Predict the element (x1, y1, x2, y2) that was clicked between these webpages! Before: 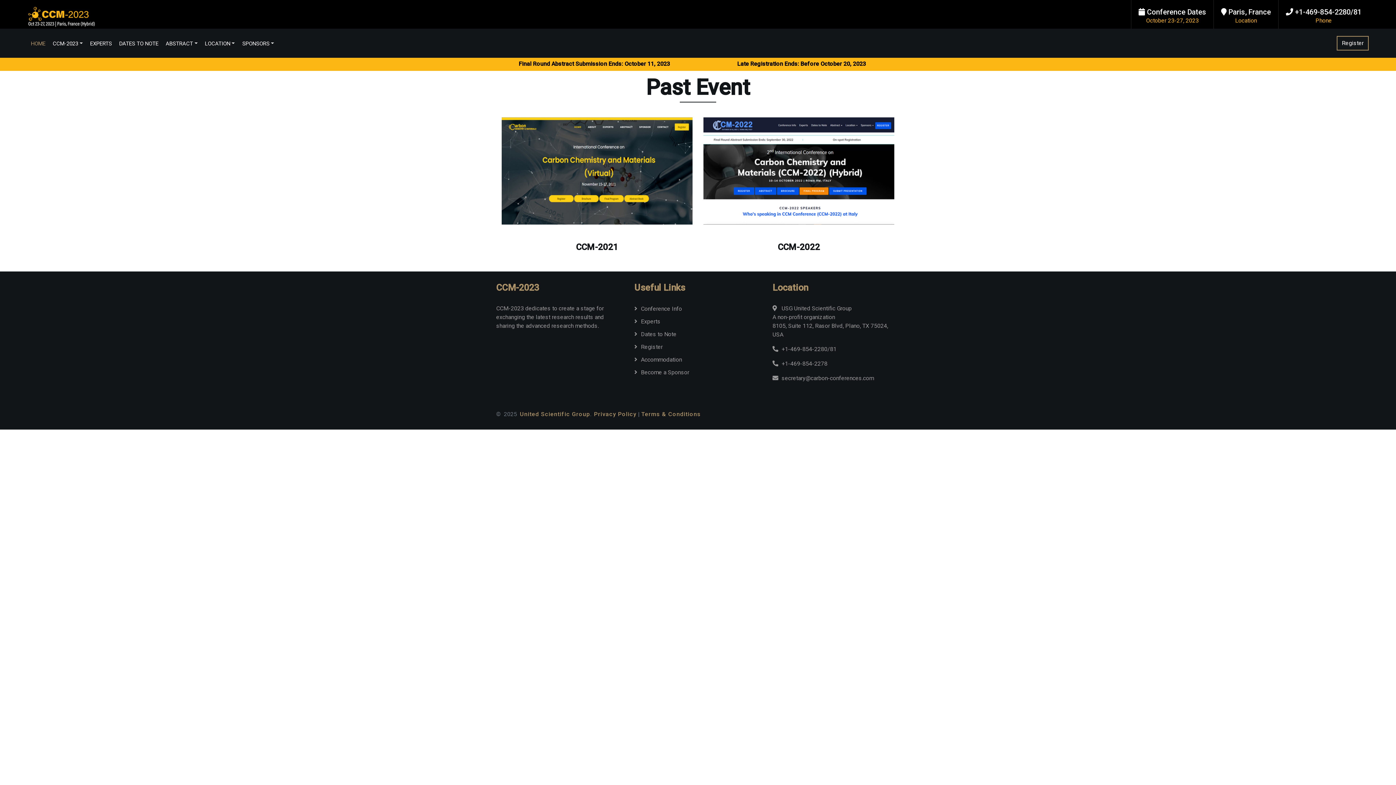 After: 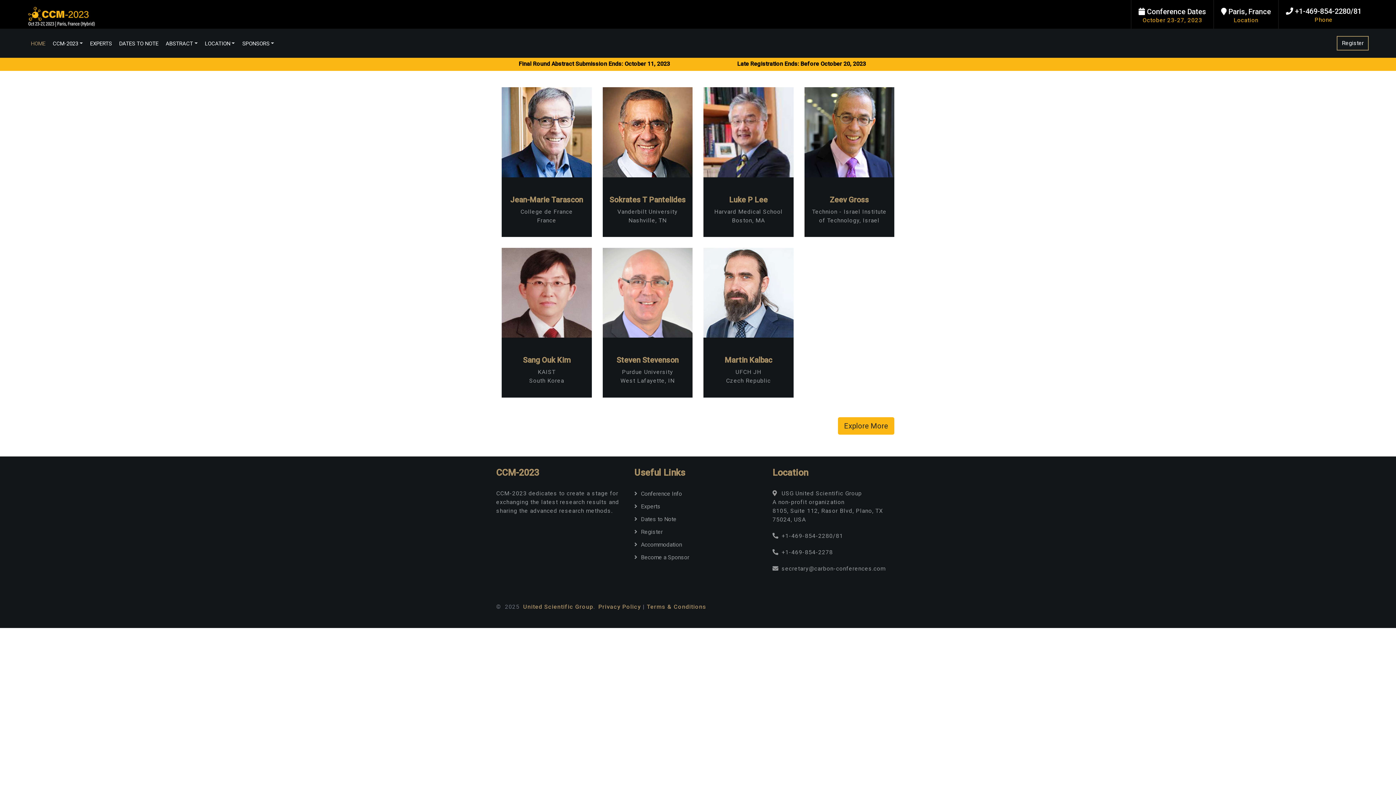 Action: label: EXPERTS bbox: (86, 36, 115, 50)